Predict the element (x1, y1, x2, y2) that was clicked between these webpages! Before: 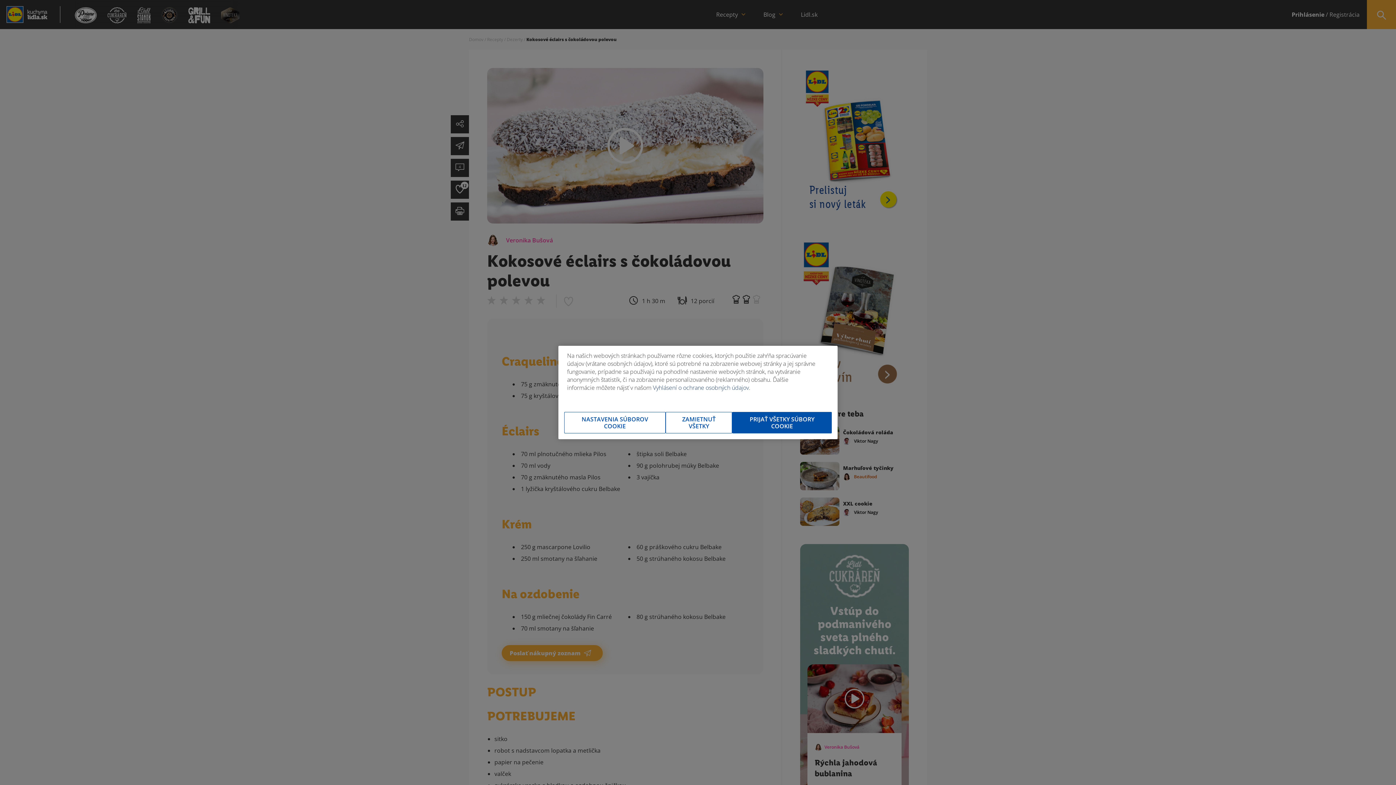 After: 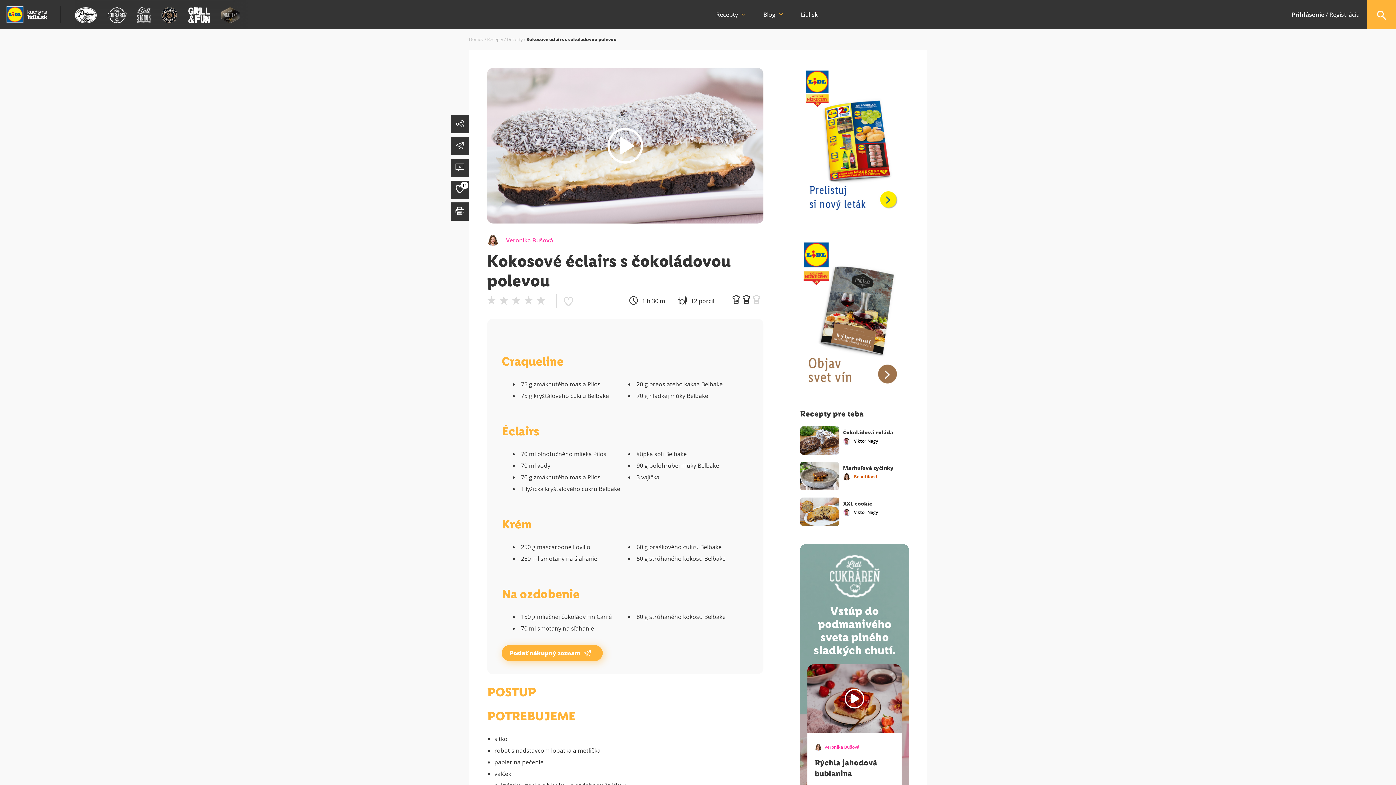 Action: bbox: (665, 412, 732, 433) label: ZAMIETNUŤ VŠETKY